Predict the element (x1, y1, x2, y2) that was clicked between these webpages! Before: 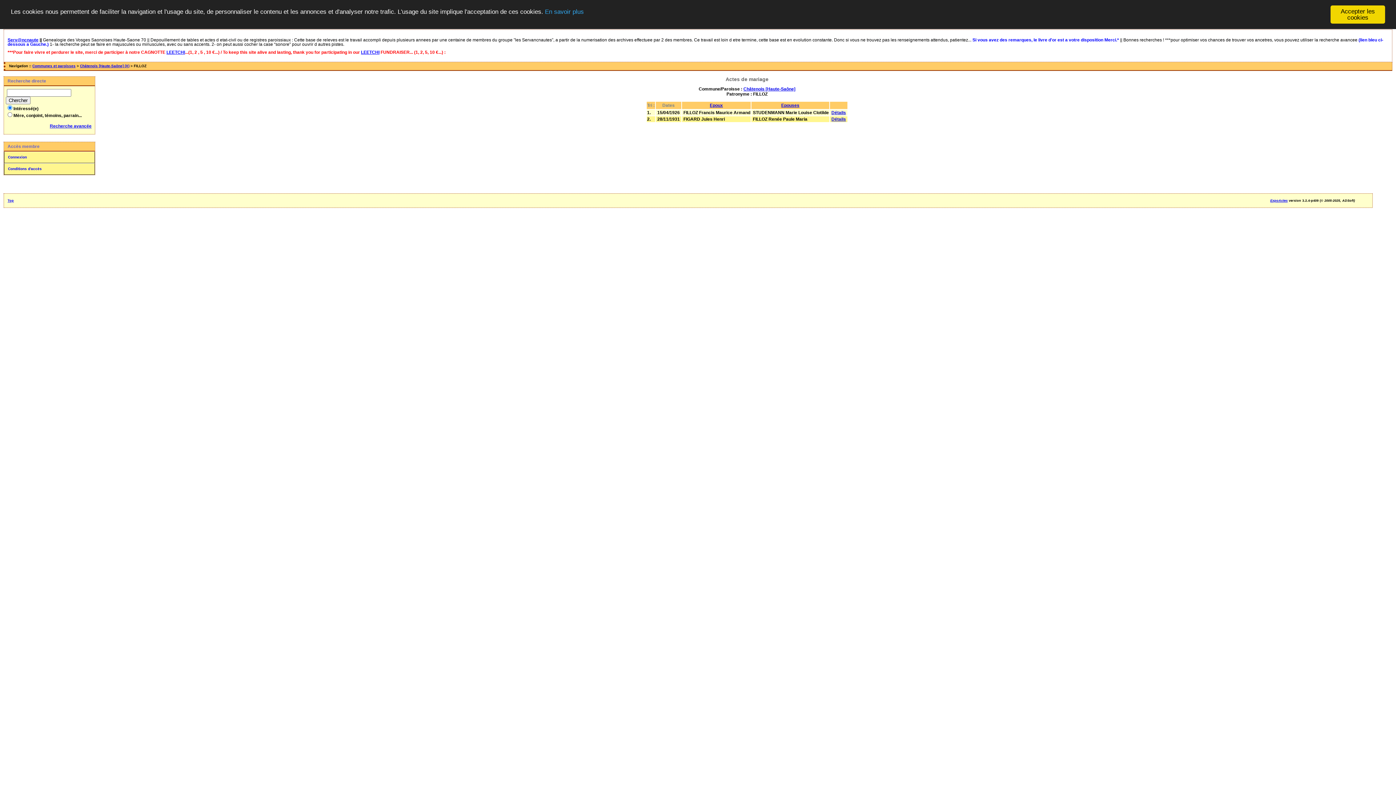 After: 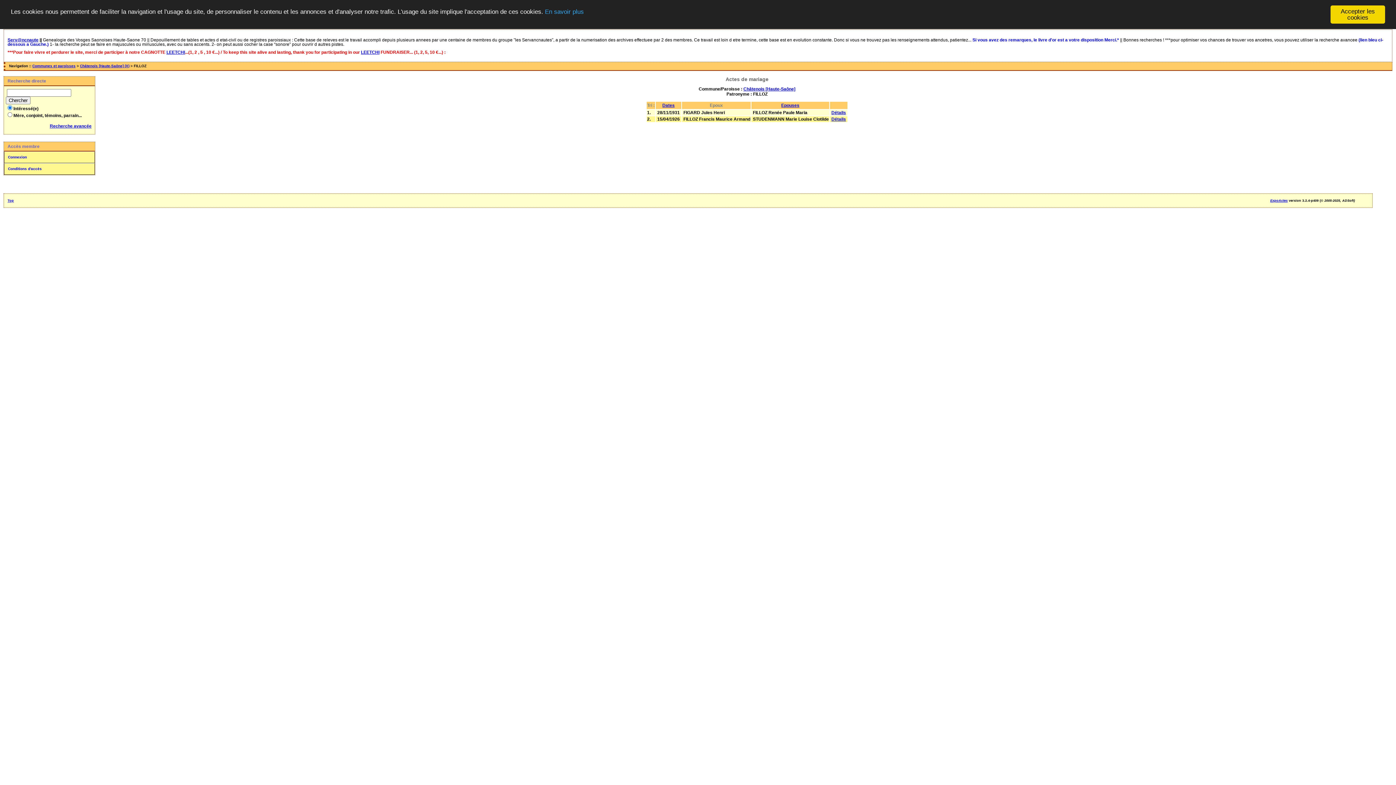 Action: label: Epoux bbox: (710, 102, 723, 108)